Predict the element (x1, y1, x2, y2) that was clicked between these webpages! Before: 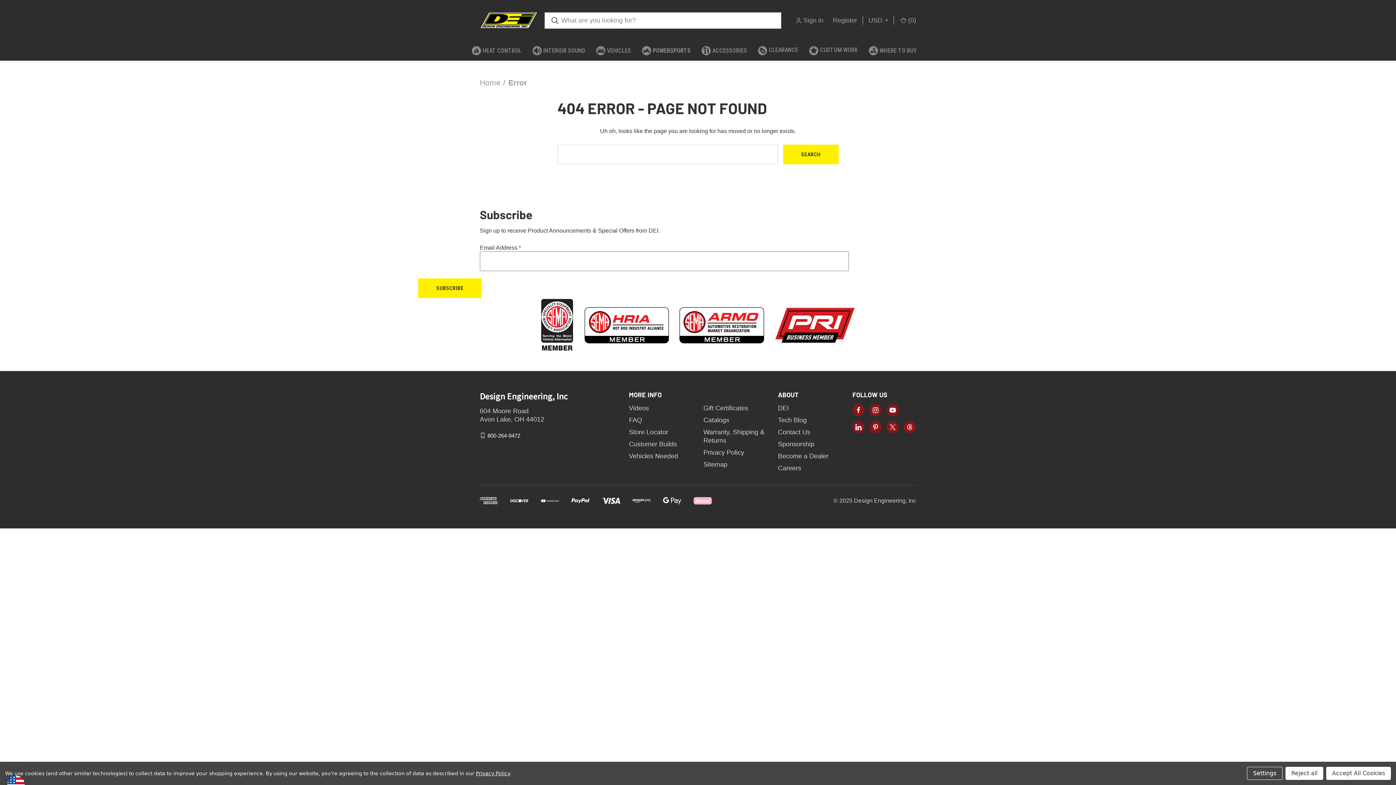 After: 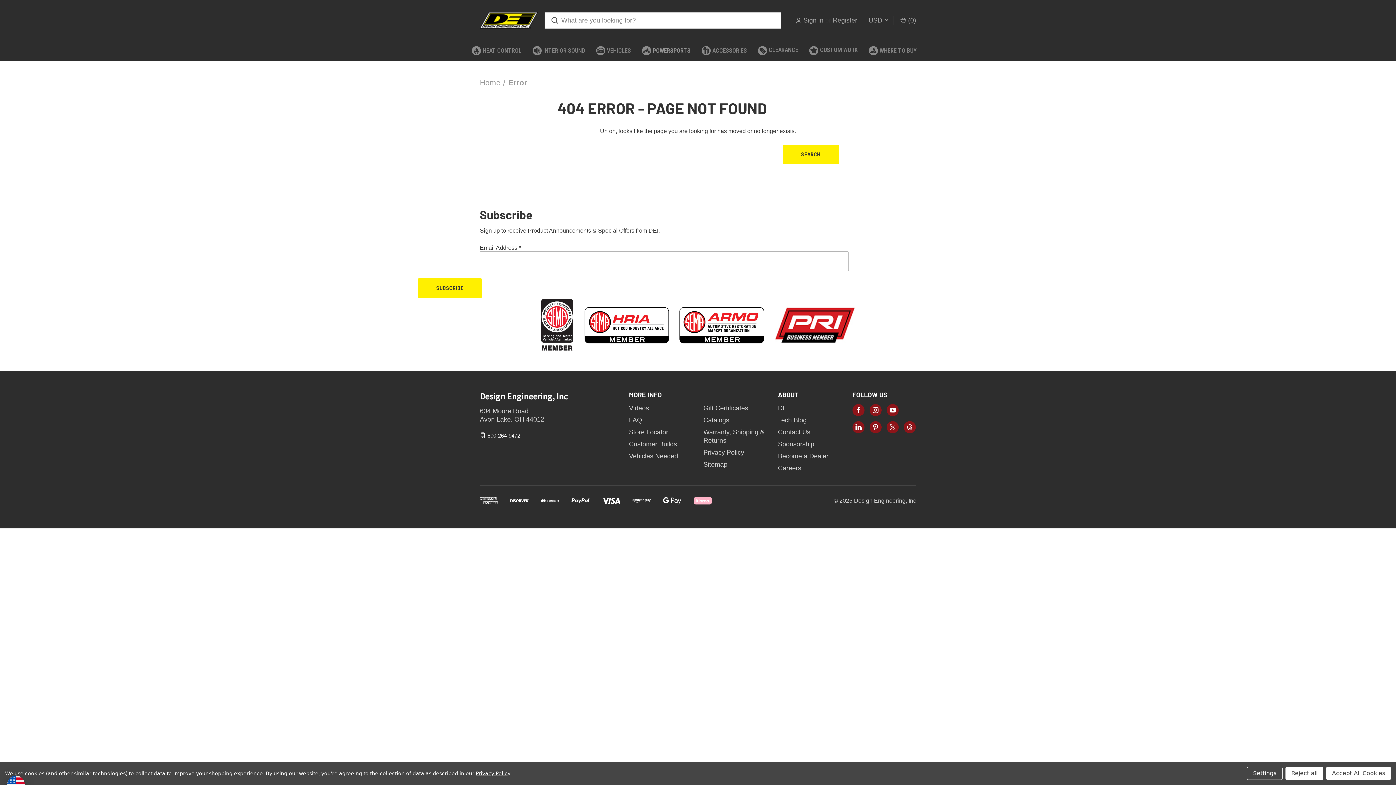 Action: bbox: (855, 399, 861, 405)